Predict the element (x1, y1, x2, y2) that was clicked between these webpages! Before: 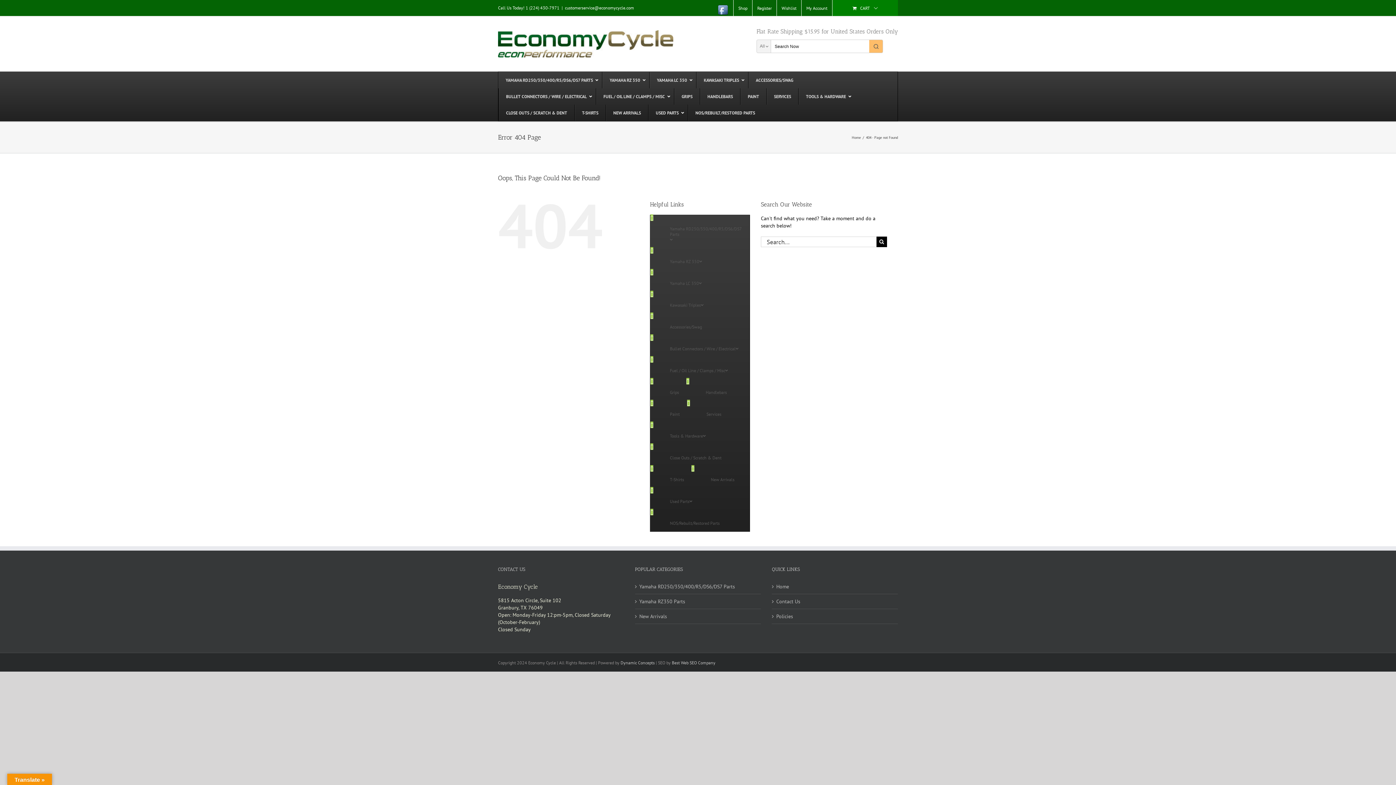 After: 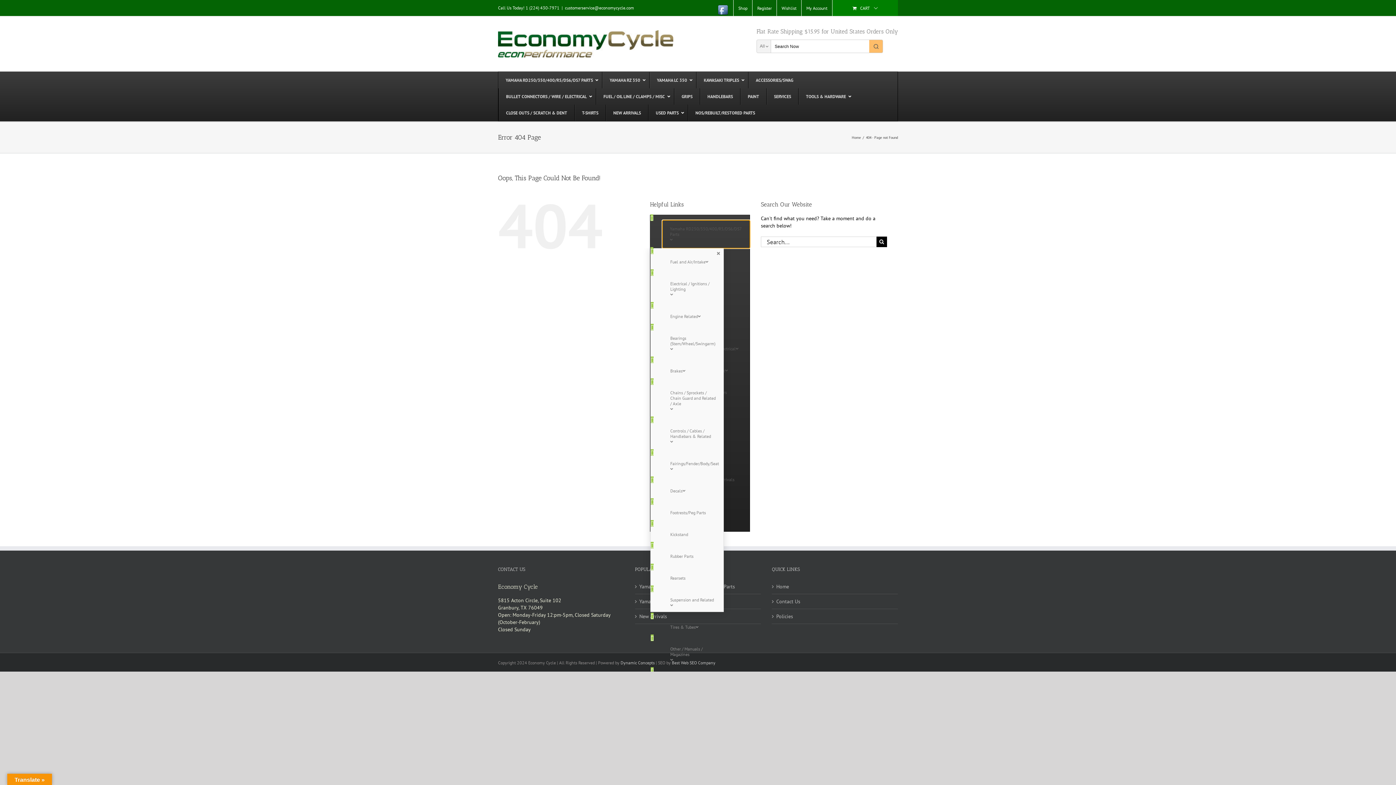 Action: bbox: (662, 220, 749, 248) label: Yamaha RD250/350/400/R5/DS6/DS7 Parts